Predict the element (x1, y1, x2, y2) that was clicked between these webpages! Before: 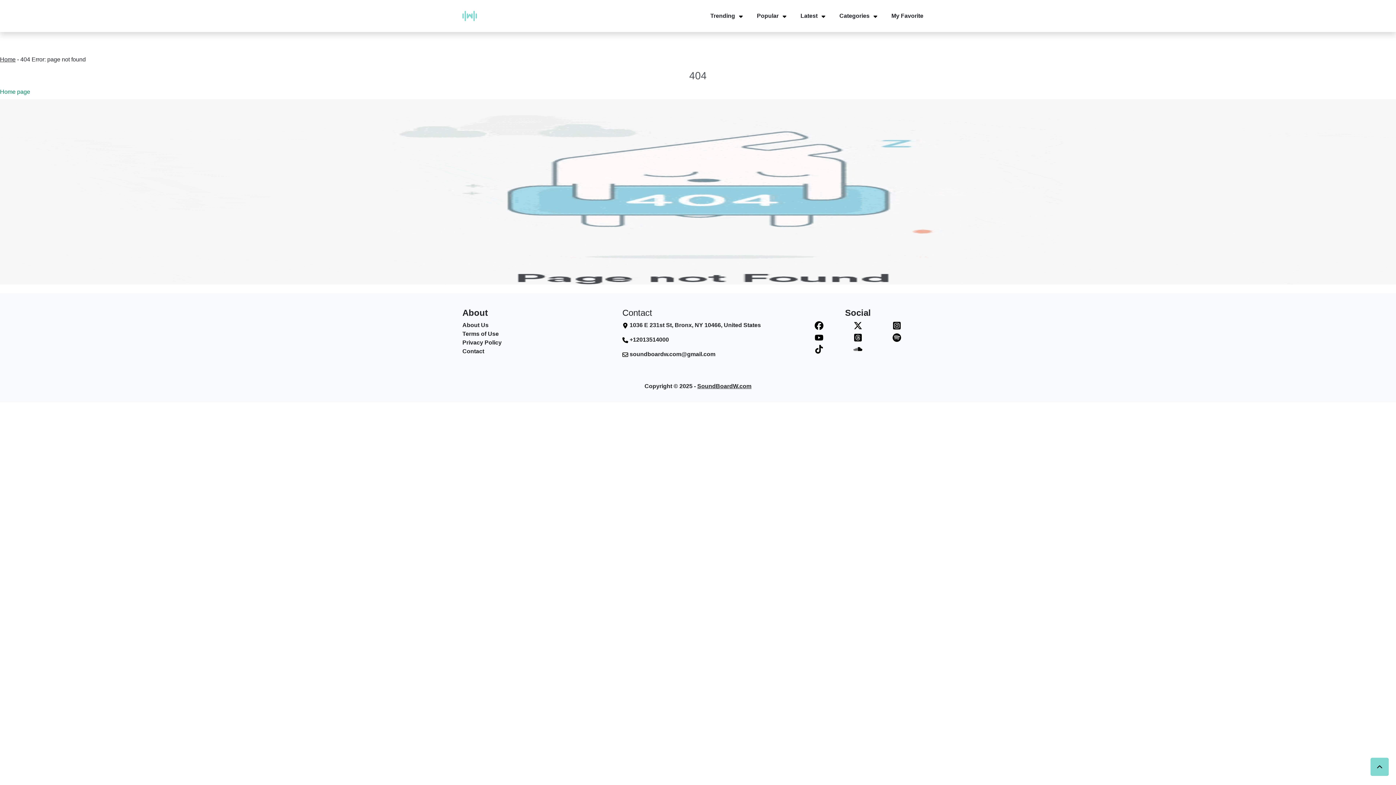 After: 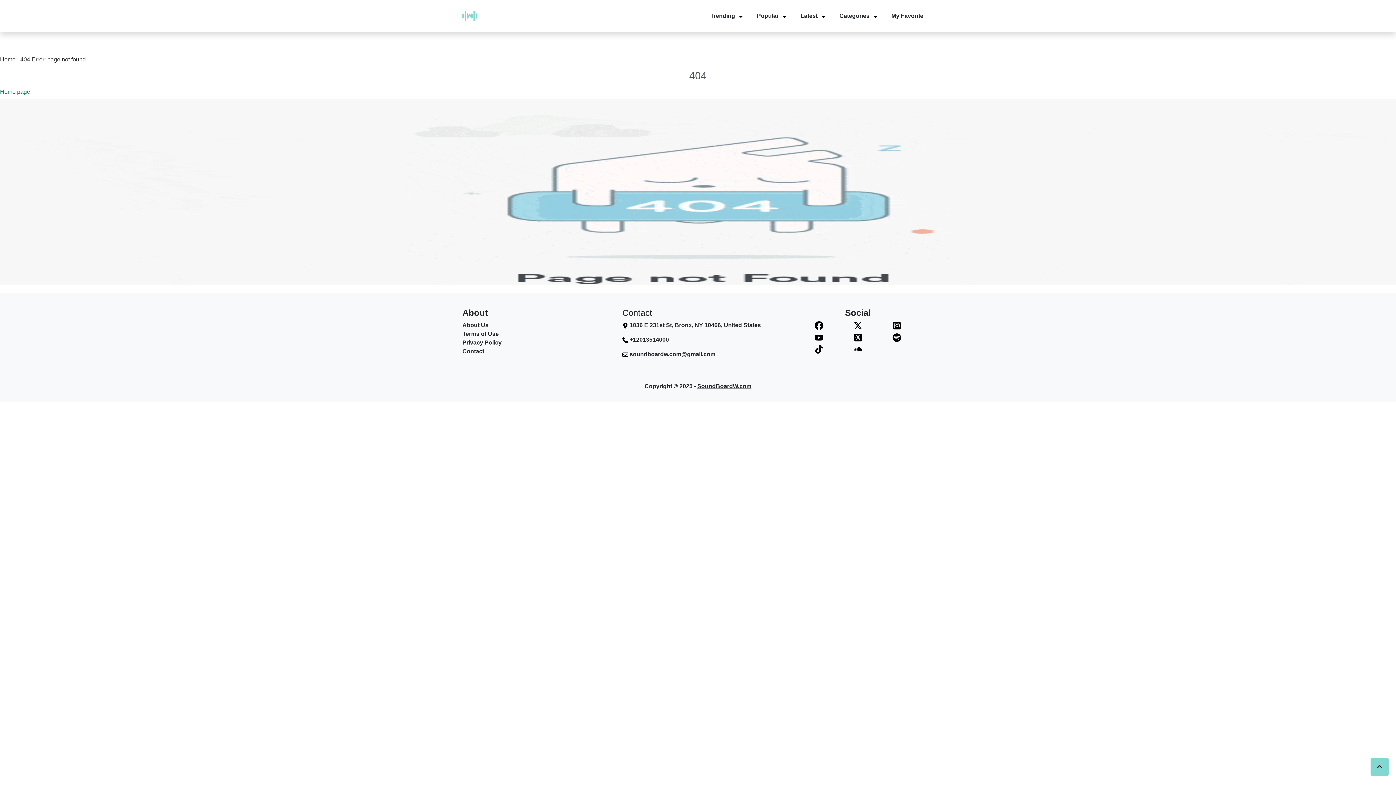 Action: bbox: (838, 333, 877, 342)